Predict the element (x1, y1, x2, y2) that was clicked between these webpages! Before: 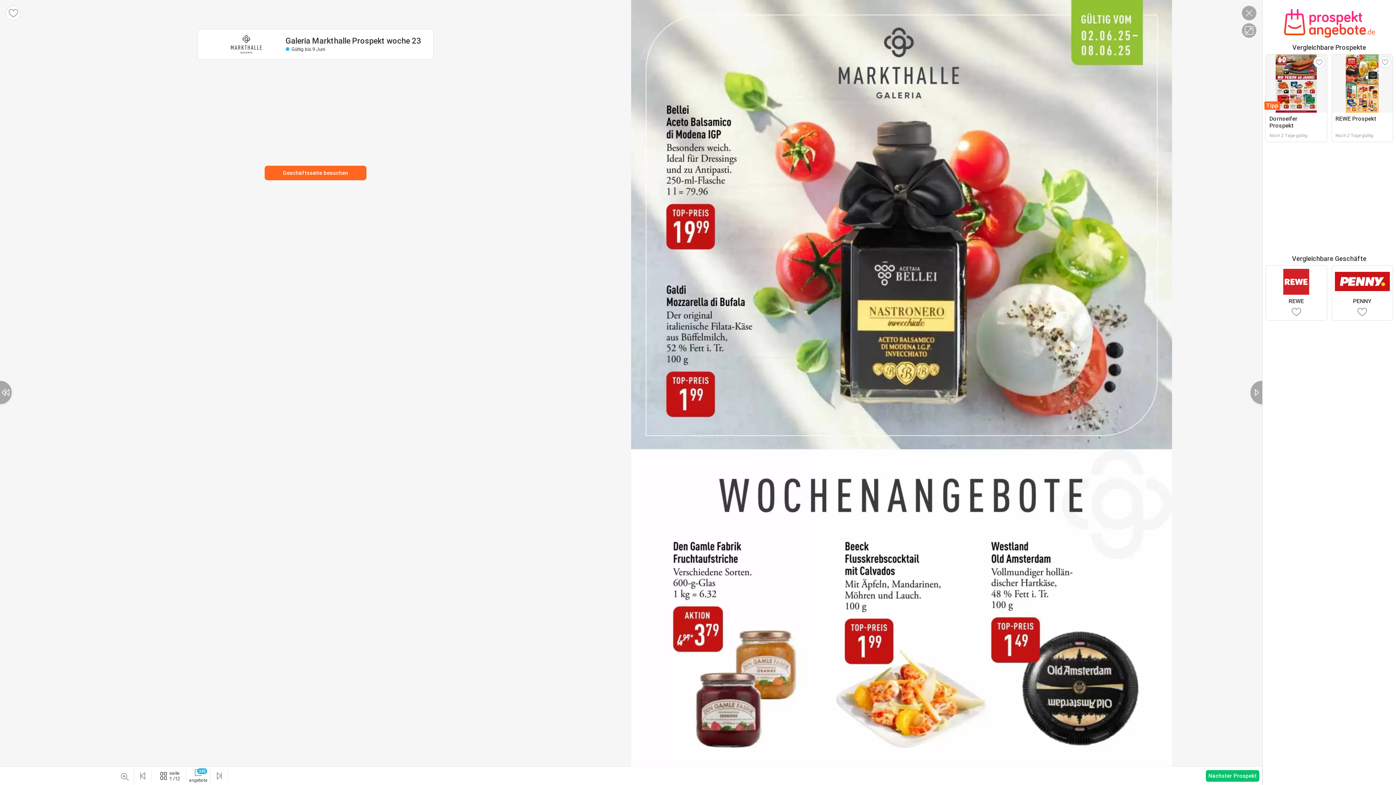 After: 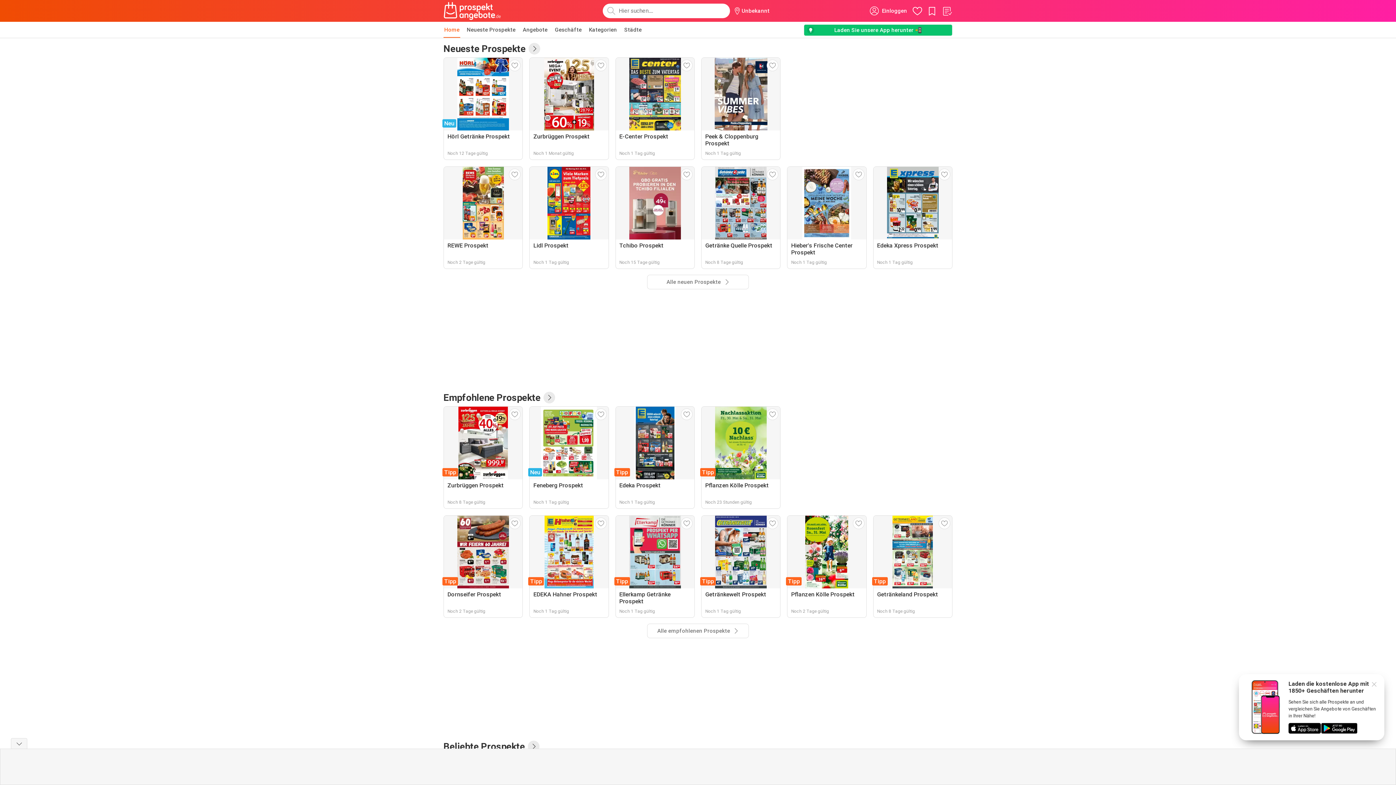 Action: bbox: (1265, 8, 1393, 37)